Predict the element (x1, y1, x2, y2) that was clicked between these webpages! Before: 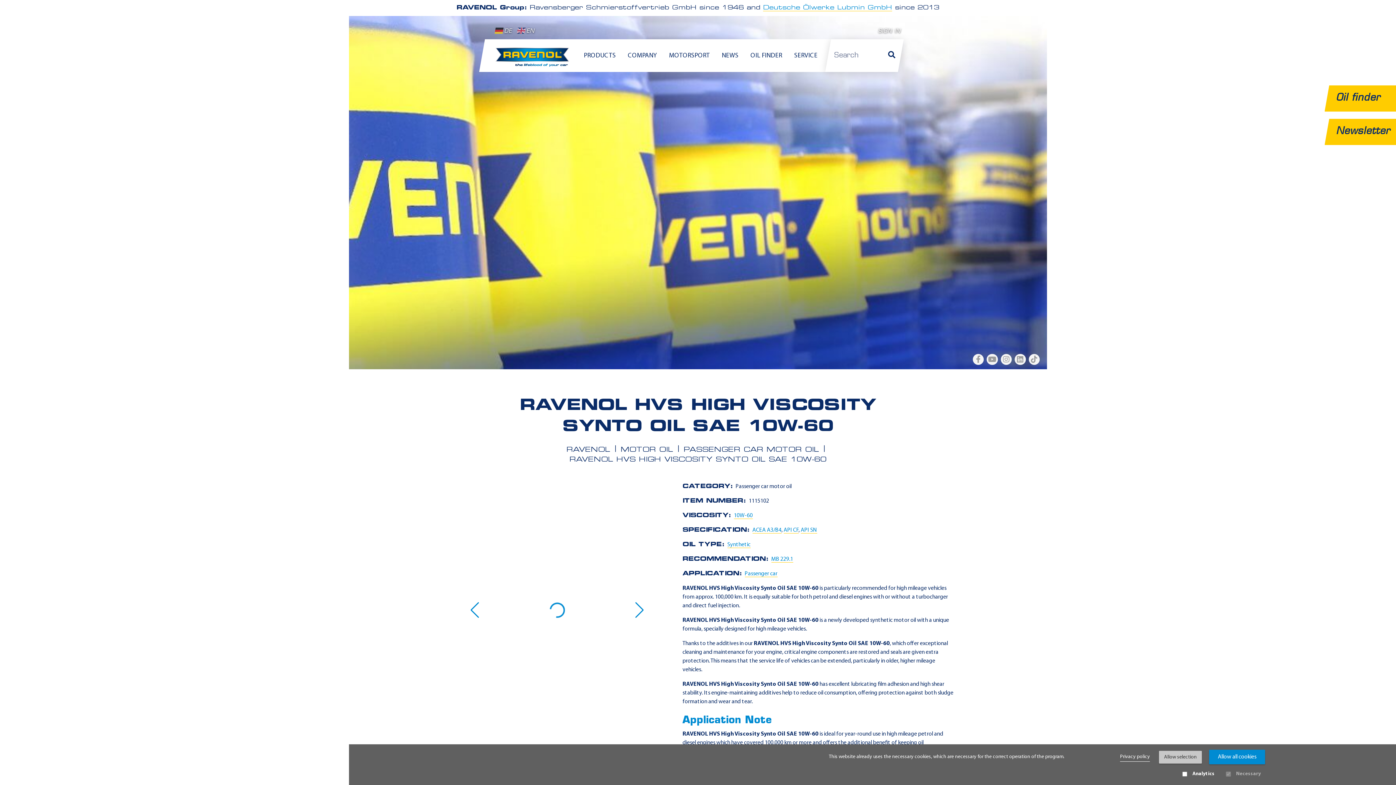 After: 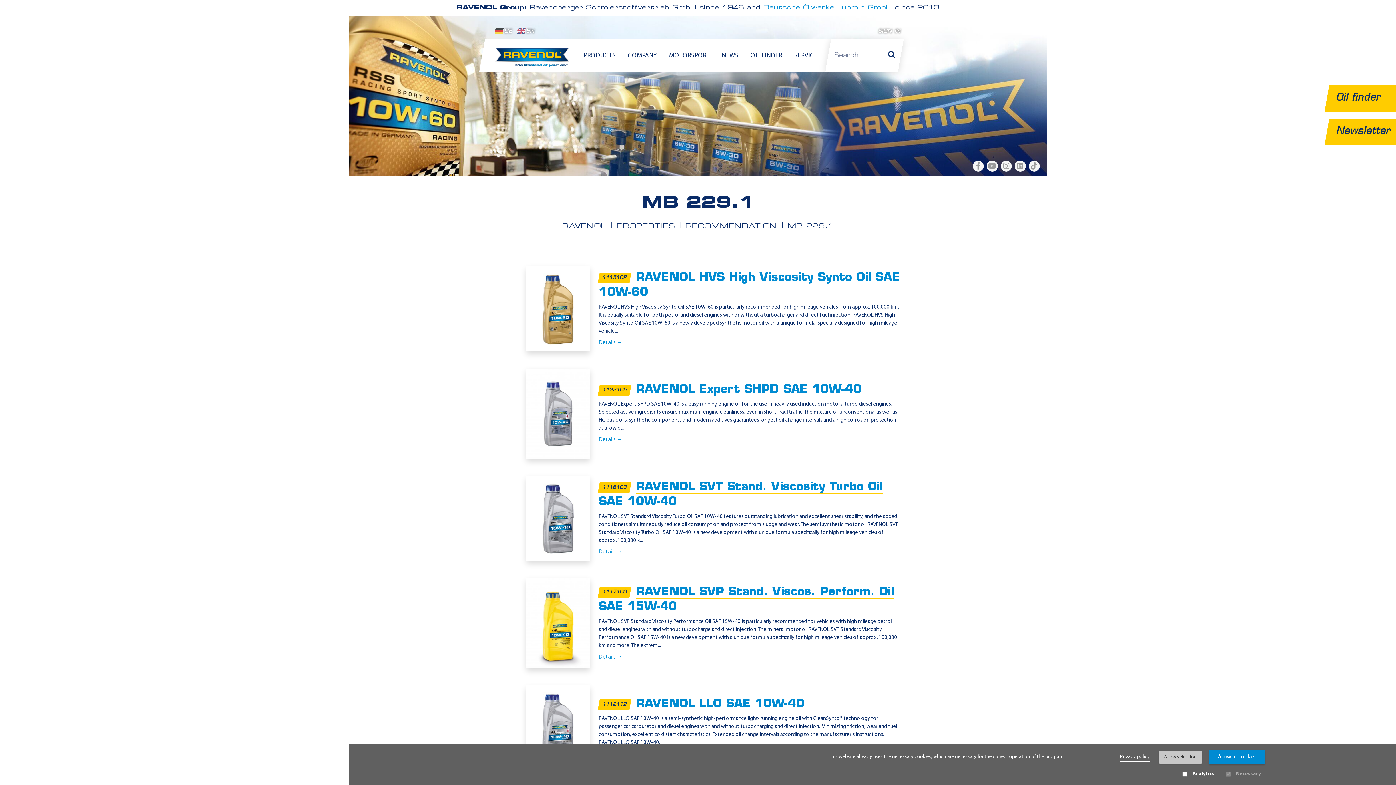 Action: label: MB 229.1 bbox: (771, 556, 793, 562)